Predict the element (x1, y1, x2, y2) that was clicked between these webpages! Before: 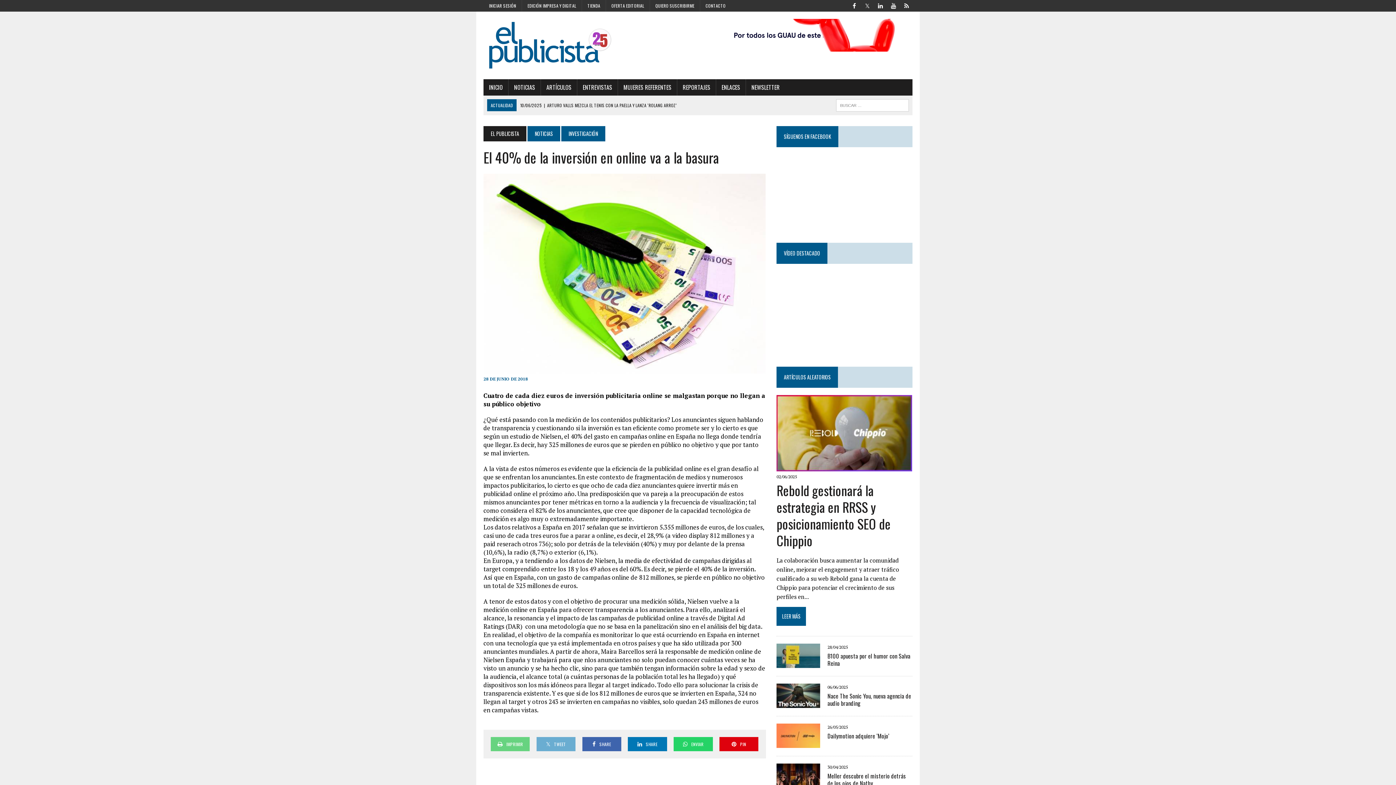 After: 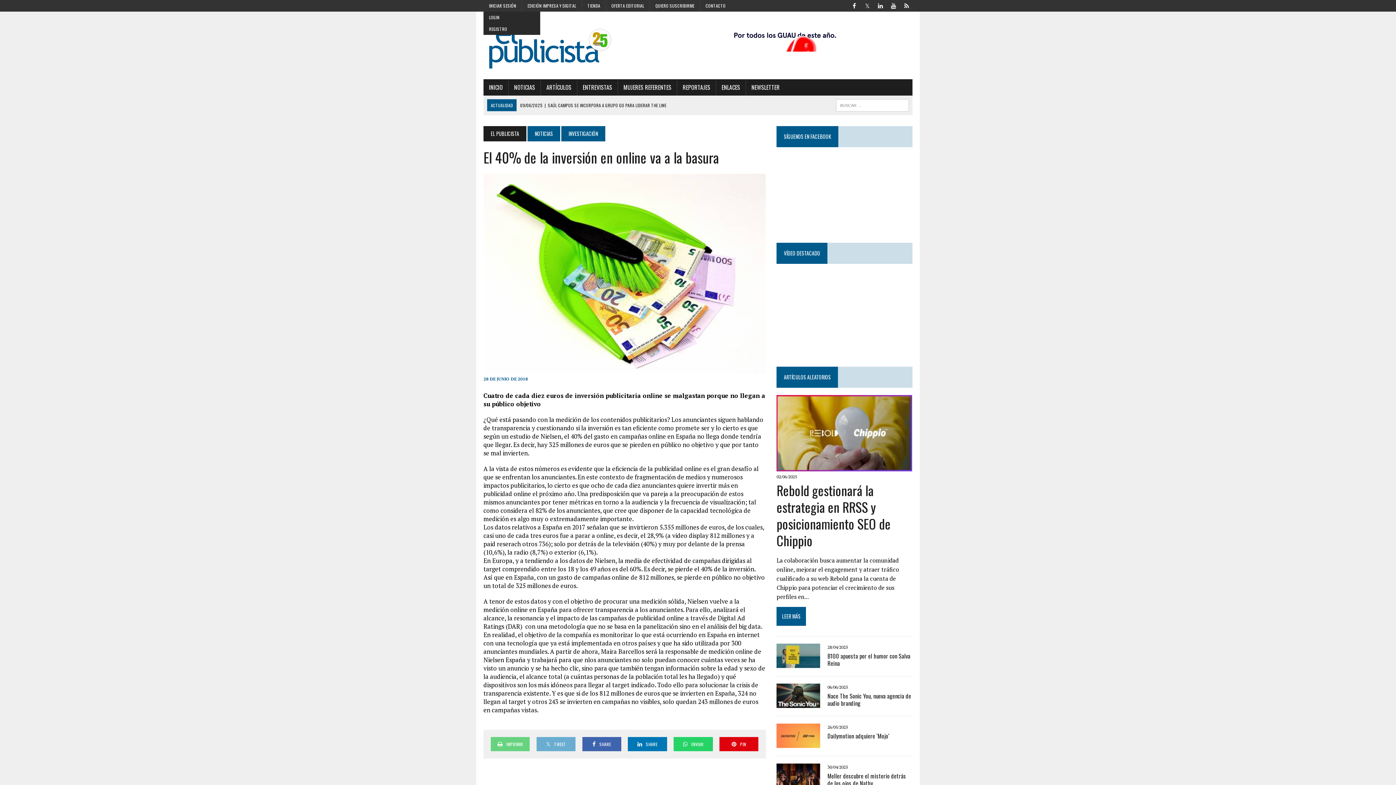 Action: label: INICIAR SESIÓN bbox: (483, 0, 521, 11)